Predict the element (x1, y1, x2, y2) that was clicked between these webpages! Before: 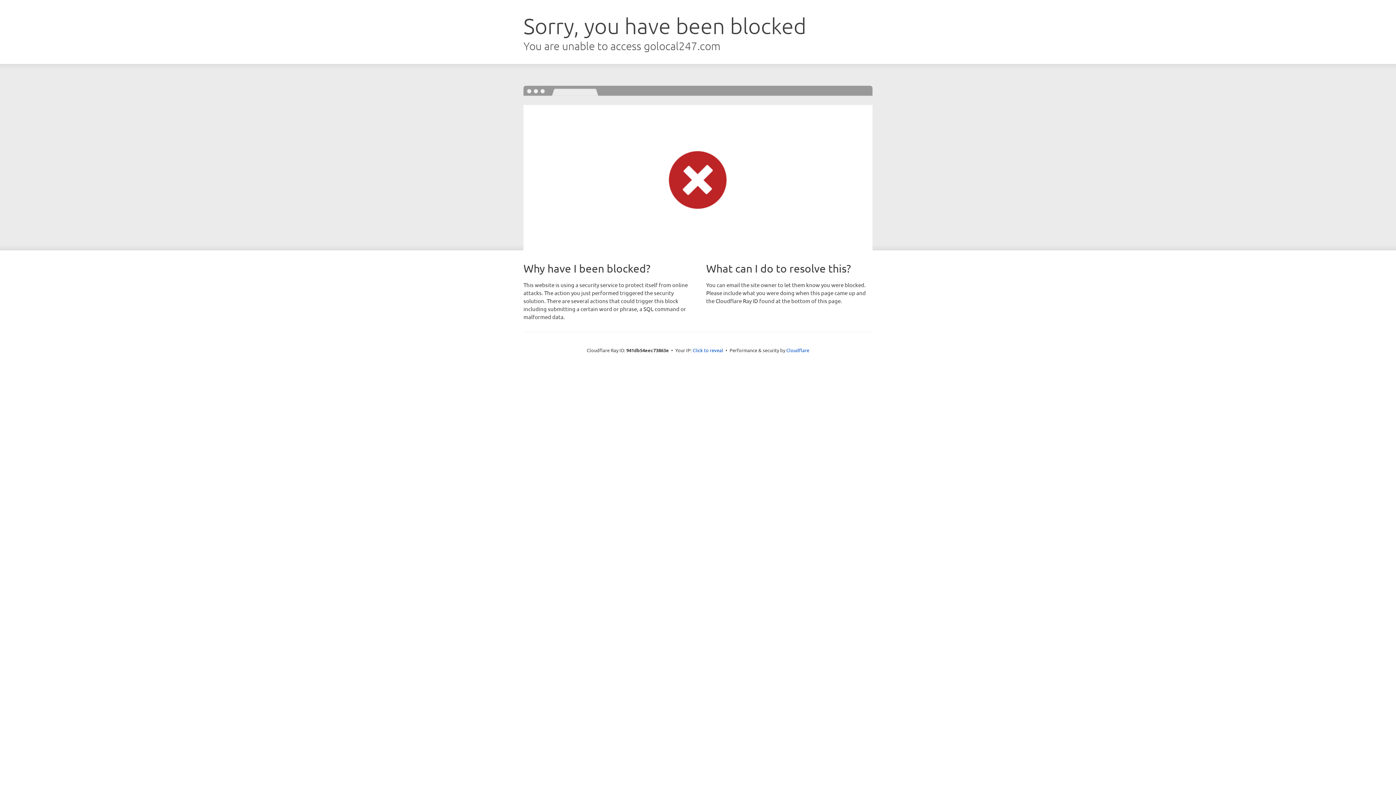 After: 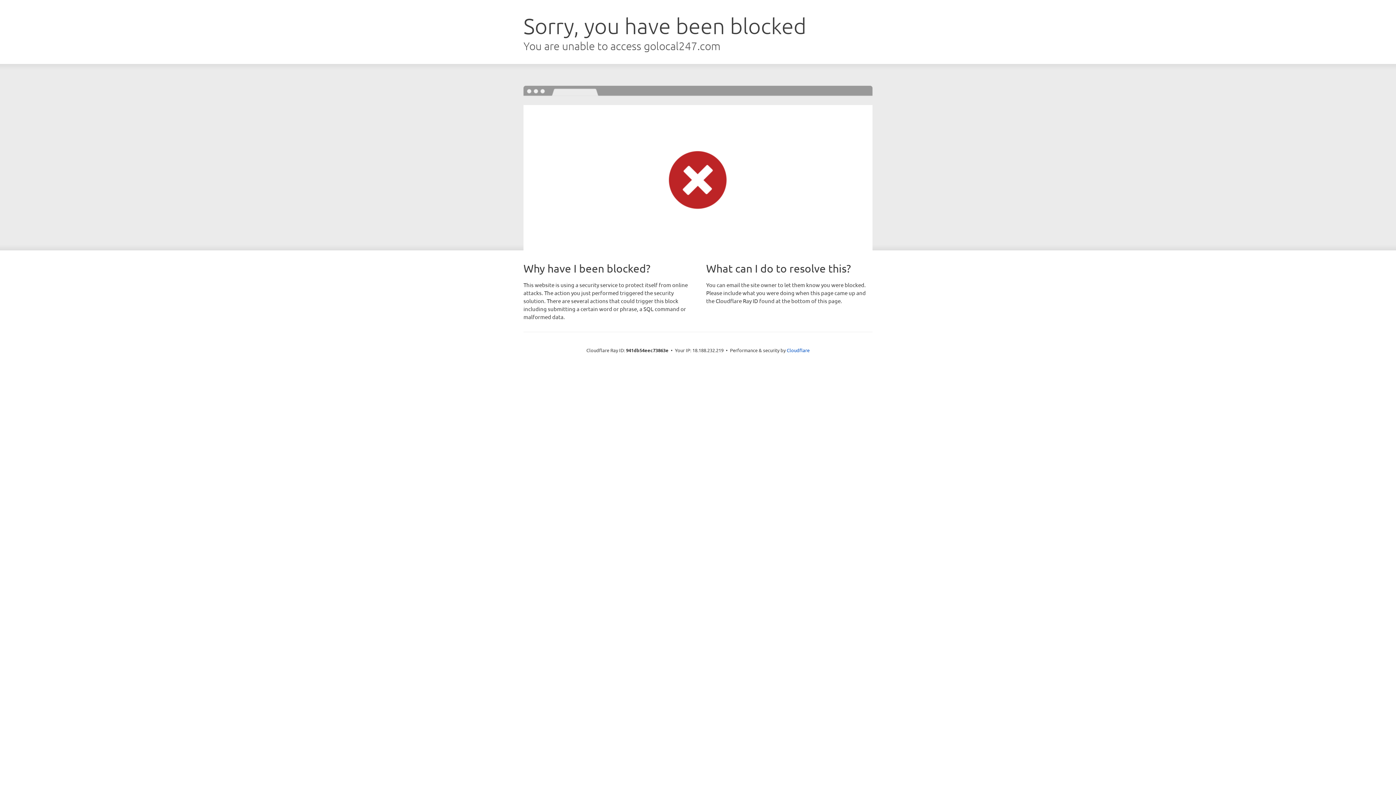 Action: bbox: (692, 346, 723, 353) label: Click to reveal